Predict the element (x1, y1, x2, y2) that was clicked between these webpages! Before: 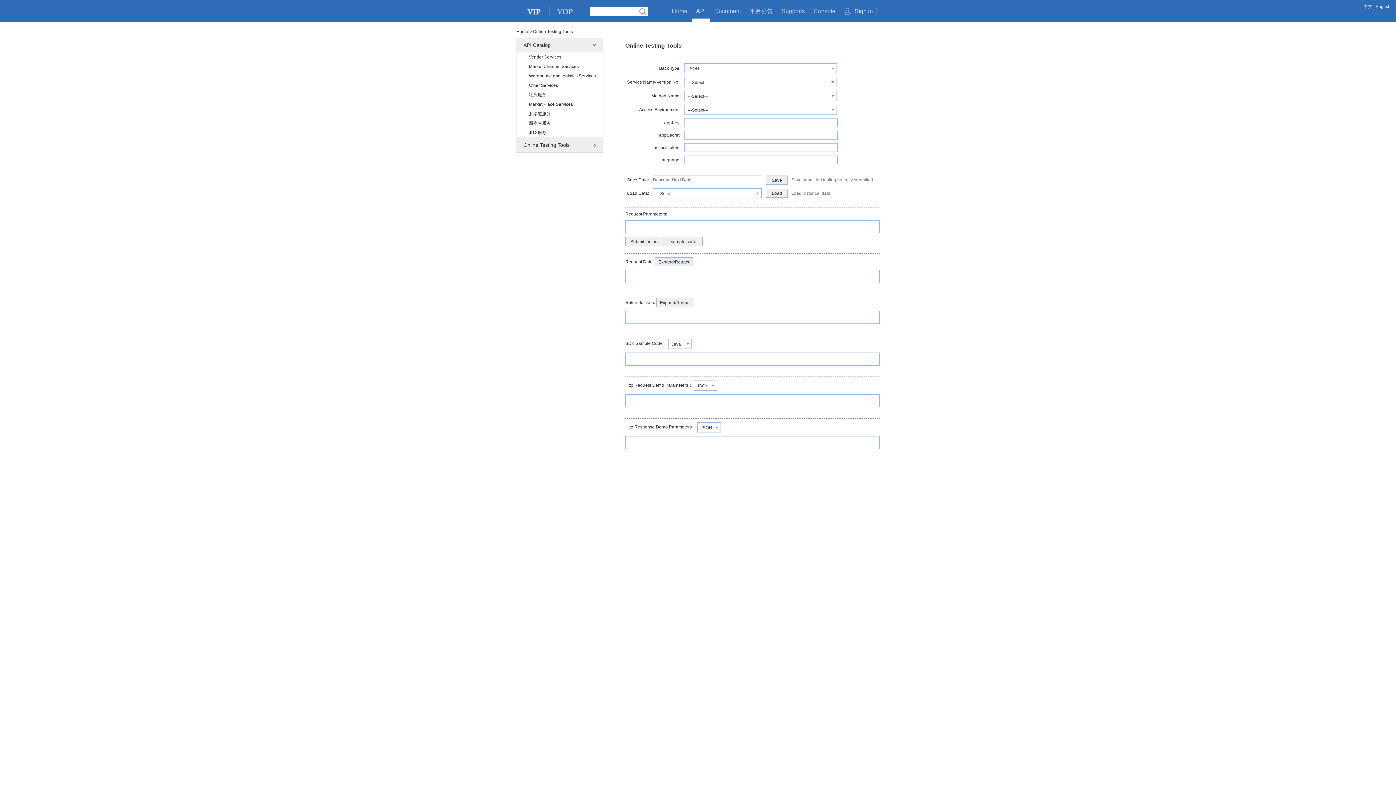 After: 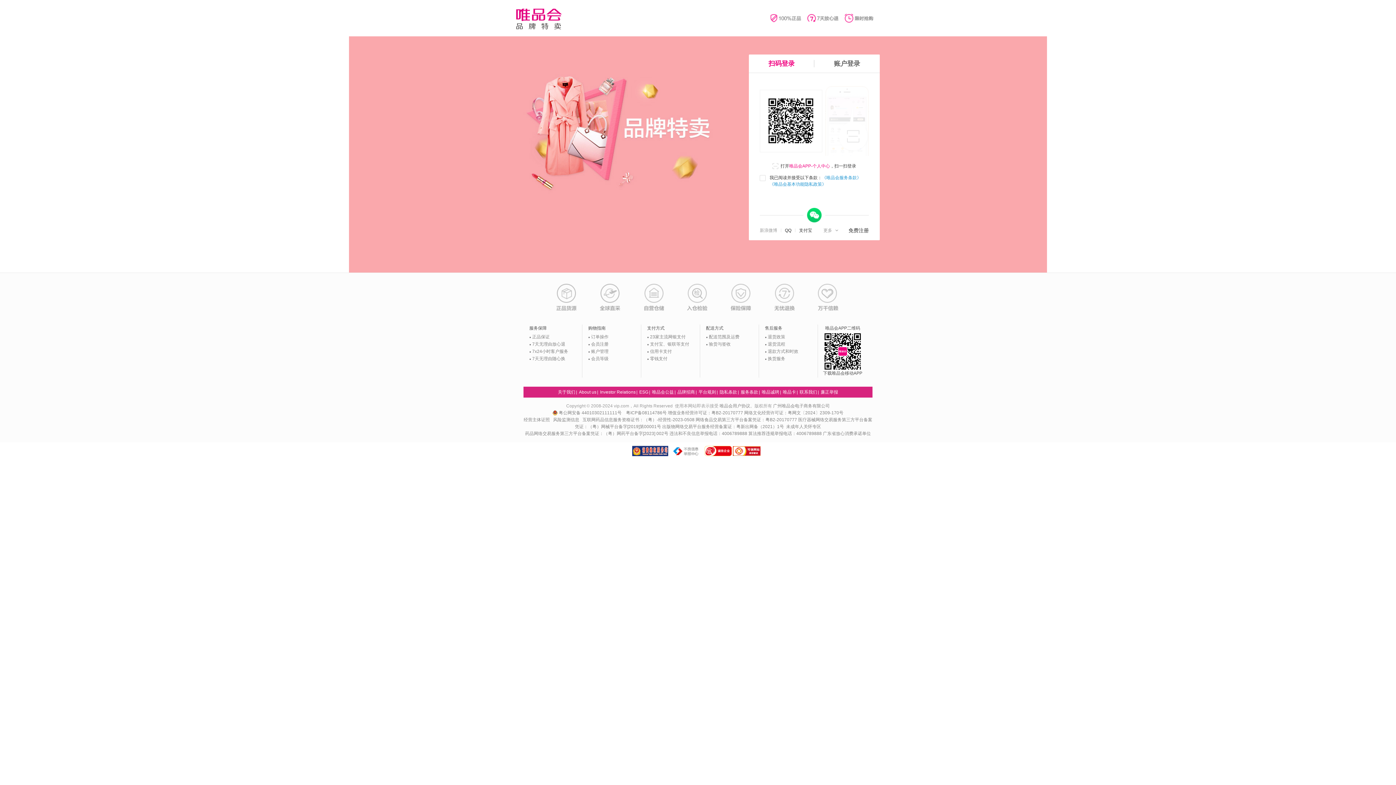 Action: label: Sign in bbox: (854, 8, 873, 14)